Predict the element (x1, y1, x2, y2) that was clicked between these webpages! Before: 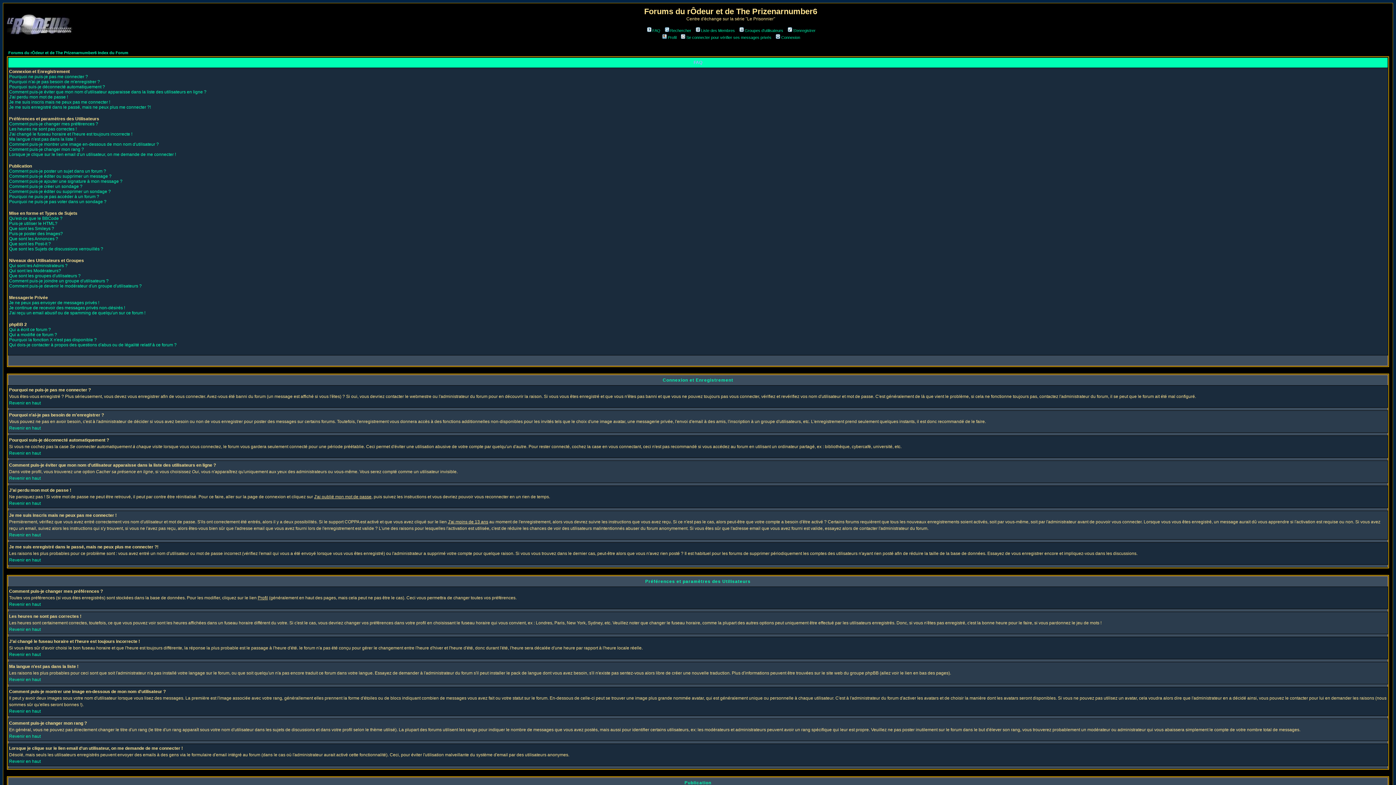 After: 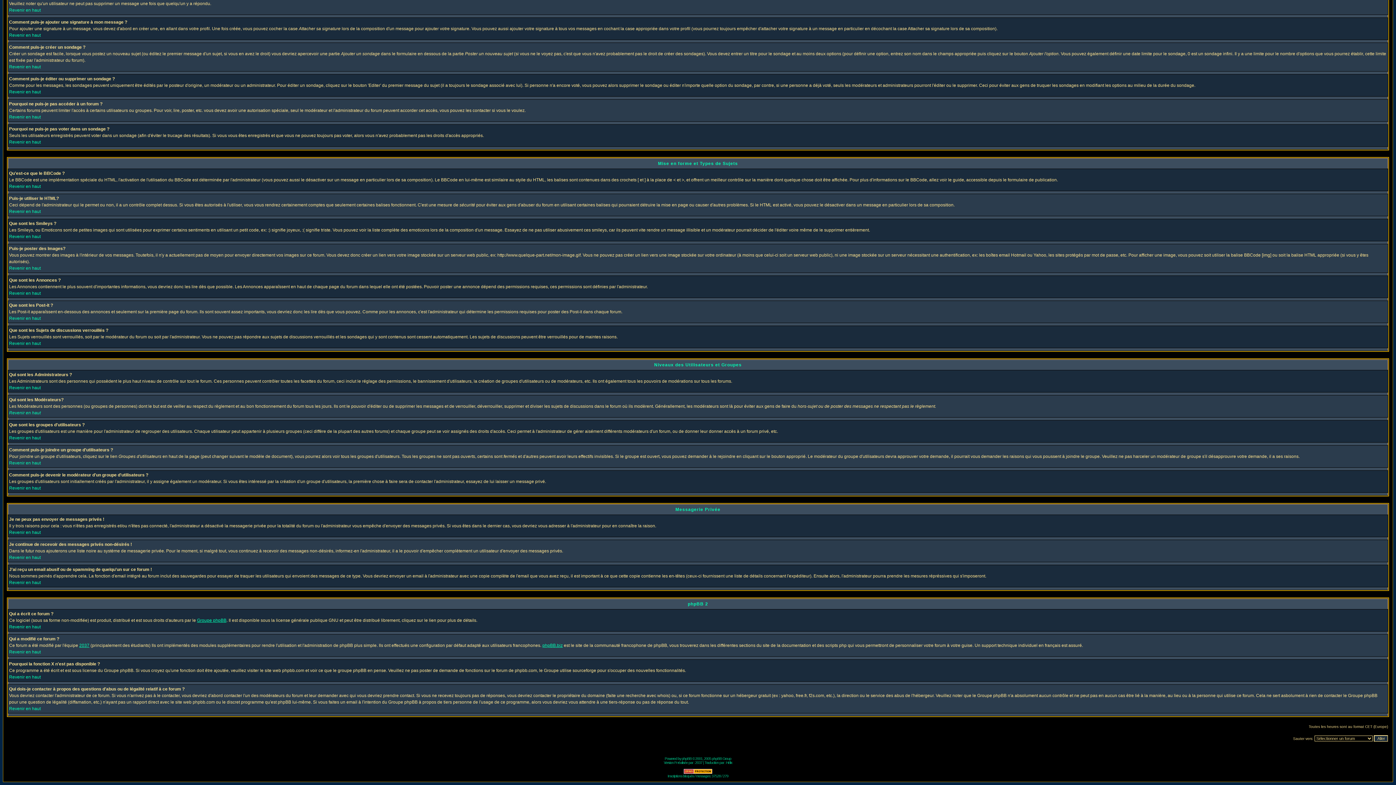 Action: bbox: (9, 268, 61, 273) label: Qui sont les Modérateurs?